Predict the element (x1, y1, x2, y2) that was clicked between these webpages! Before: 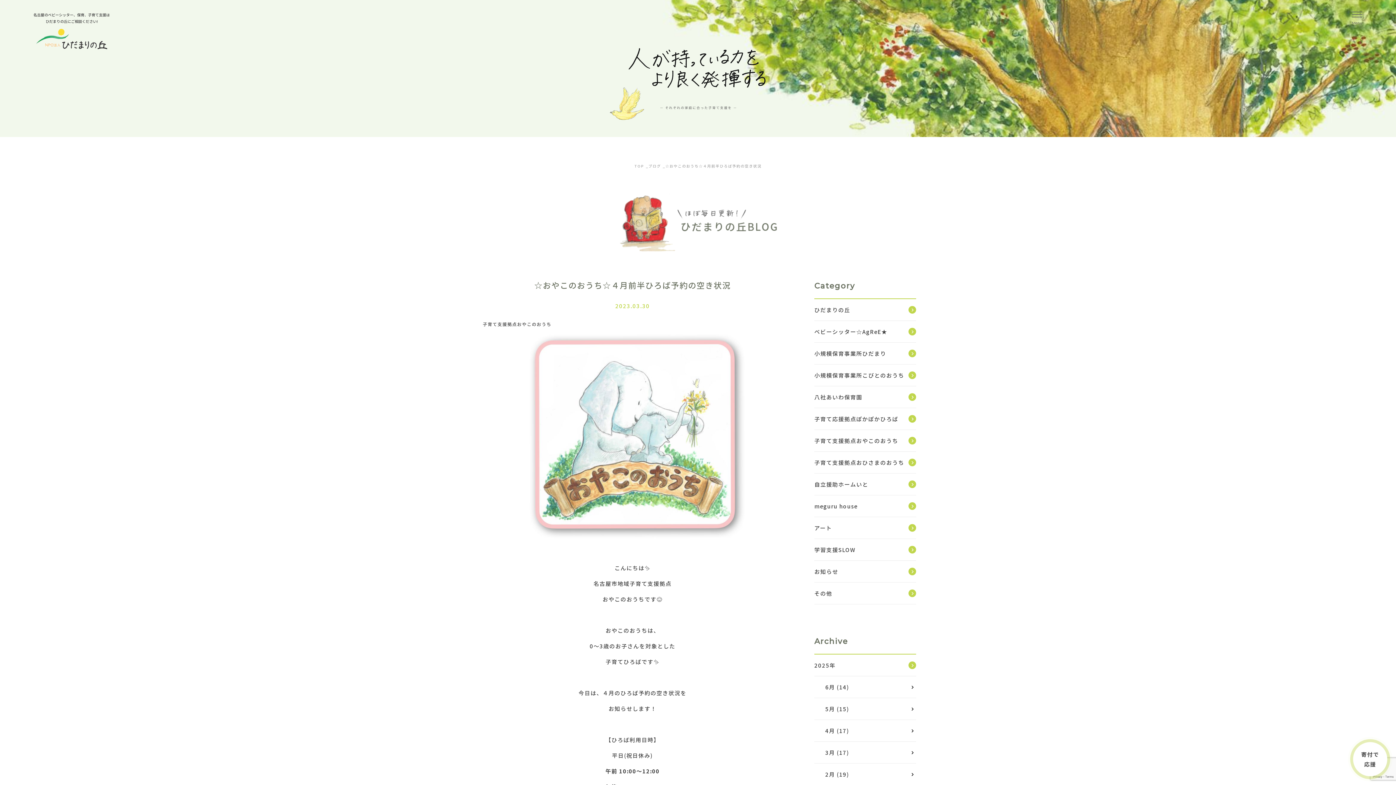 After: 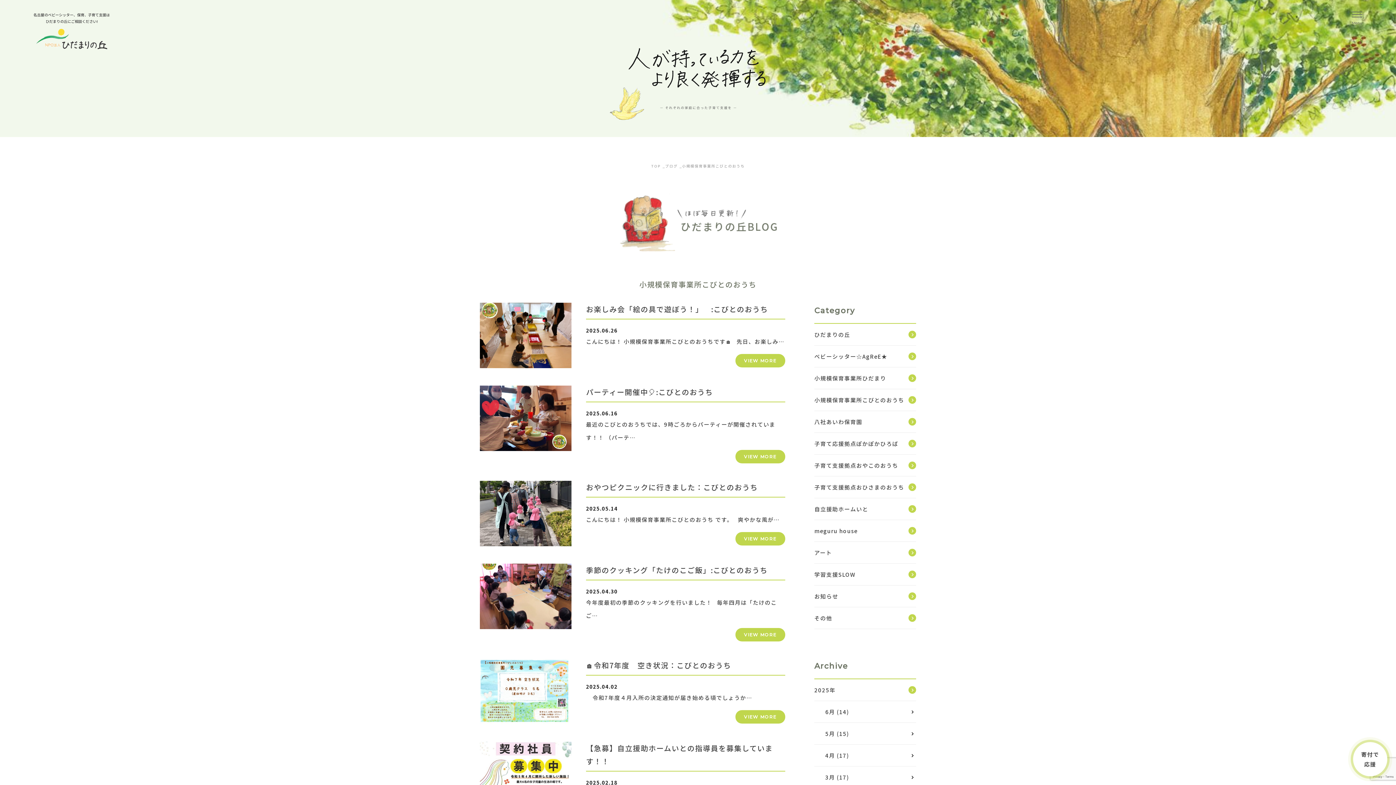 Action: label: 小規模保育事業所こびとのおうち bbox: (814, 364, 916, 386)